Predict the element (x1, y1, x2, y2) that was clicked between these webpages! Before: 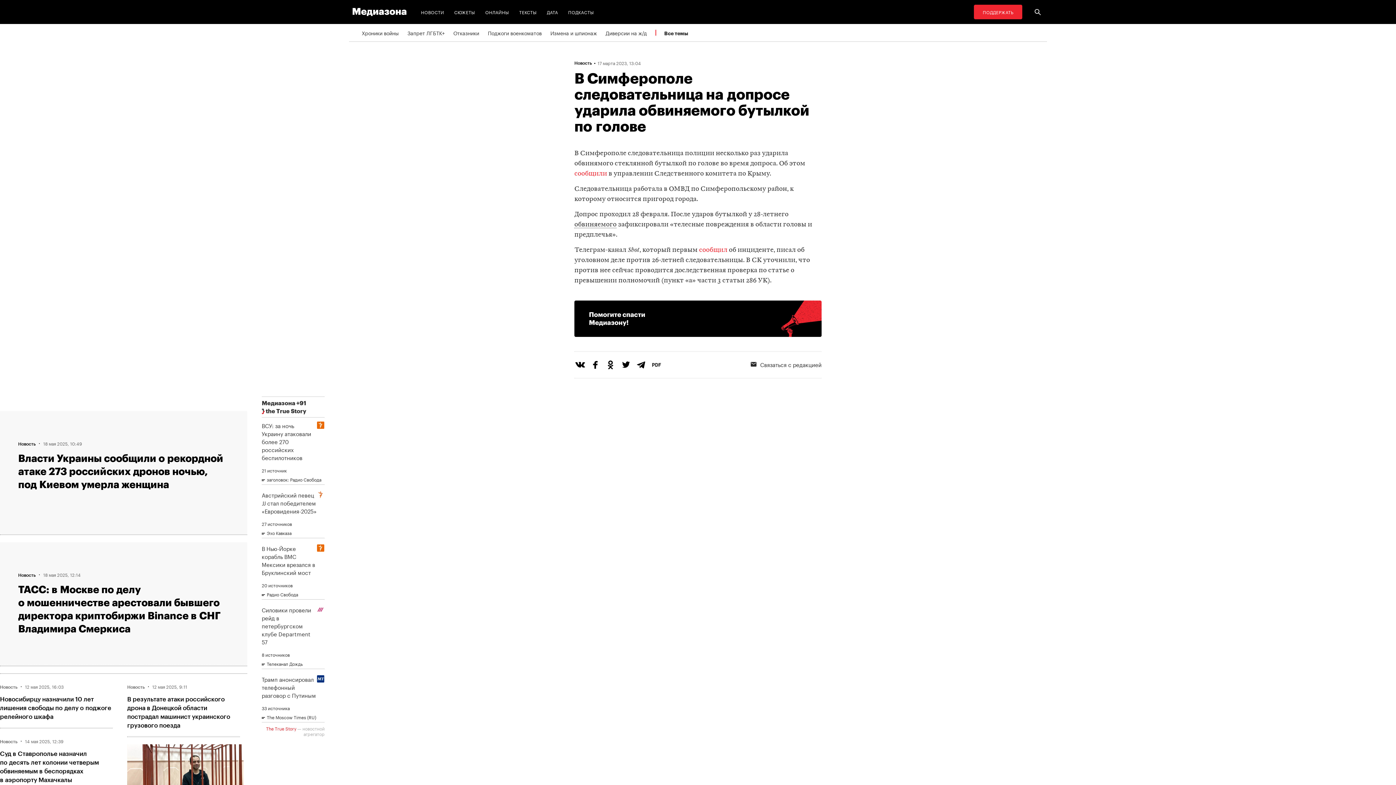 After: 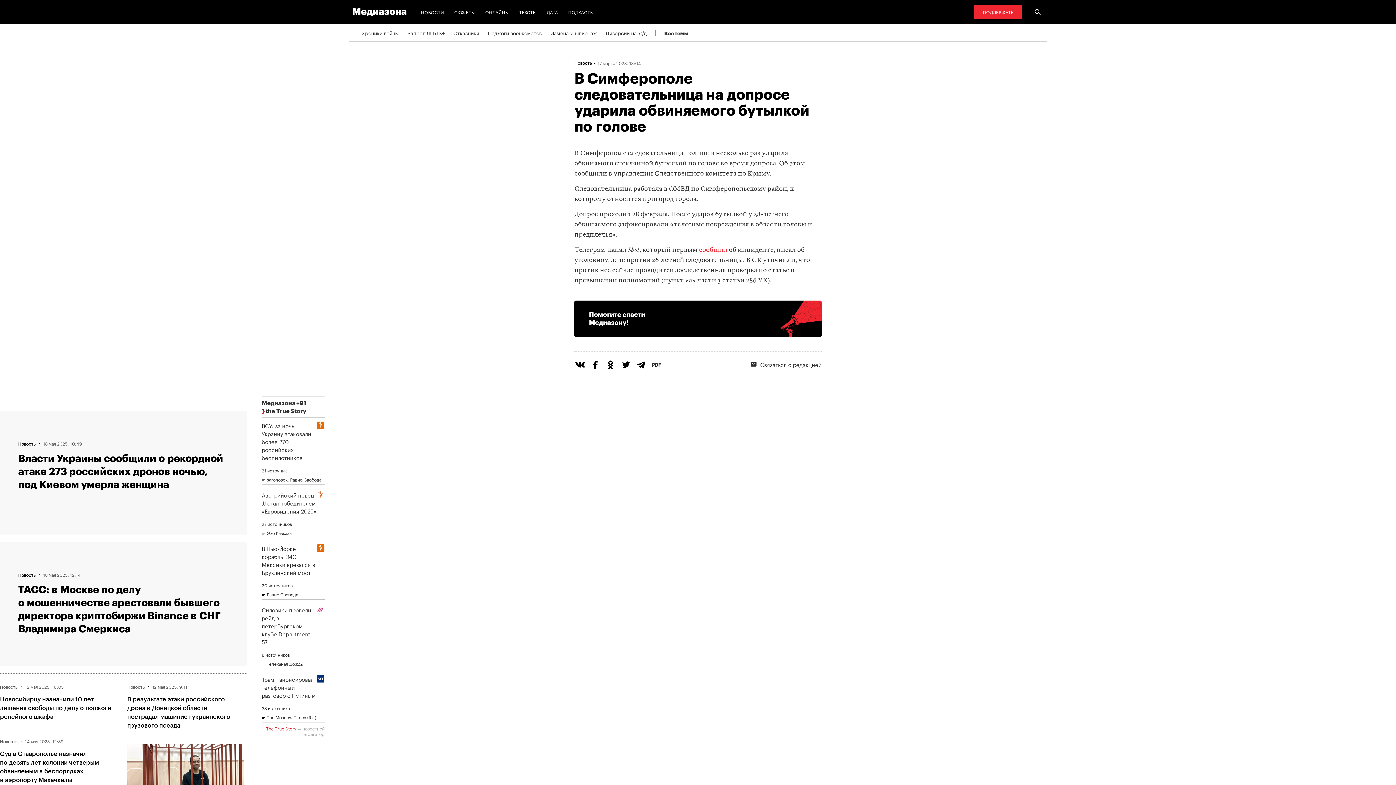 Action: bbox: (574, 170, 608, 177) label:  сообщили 